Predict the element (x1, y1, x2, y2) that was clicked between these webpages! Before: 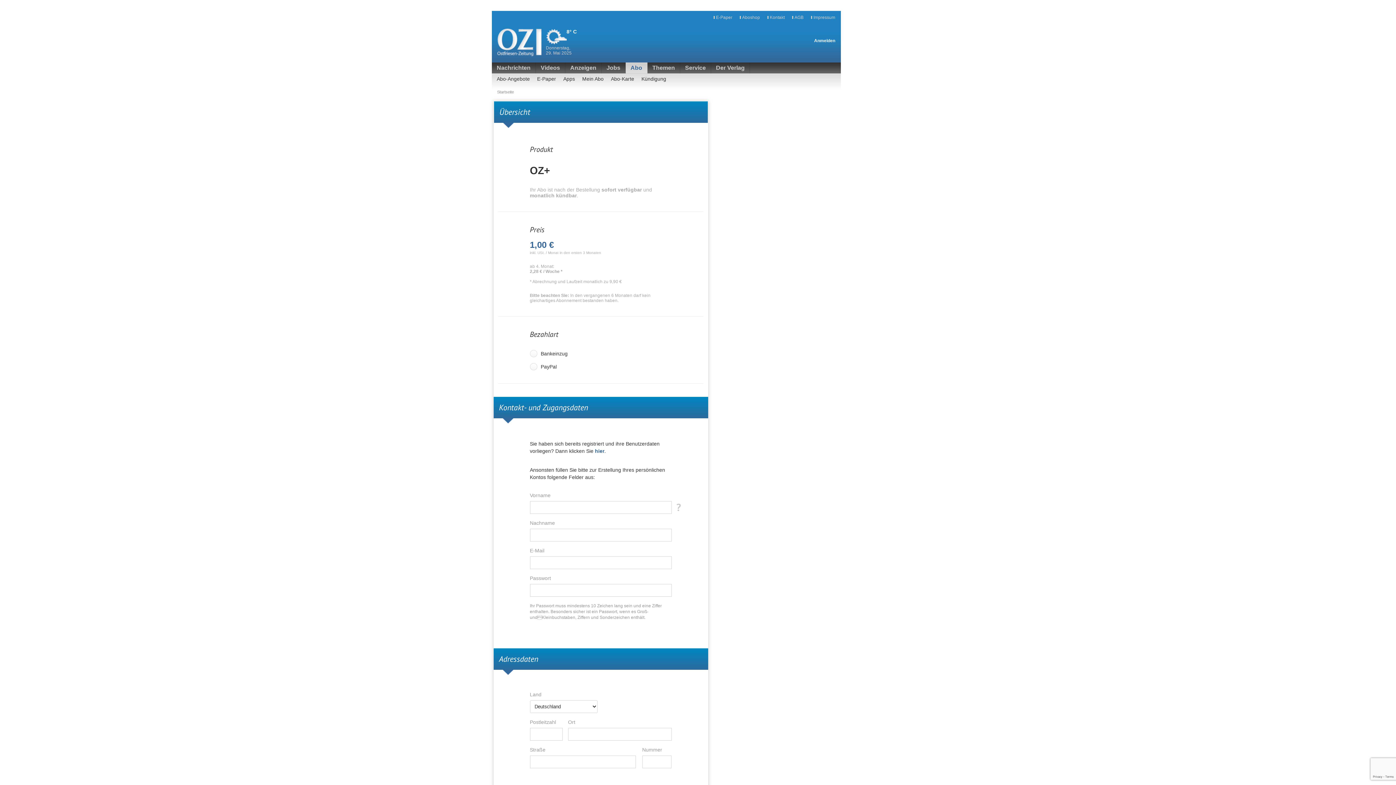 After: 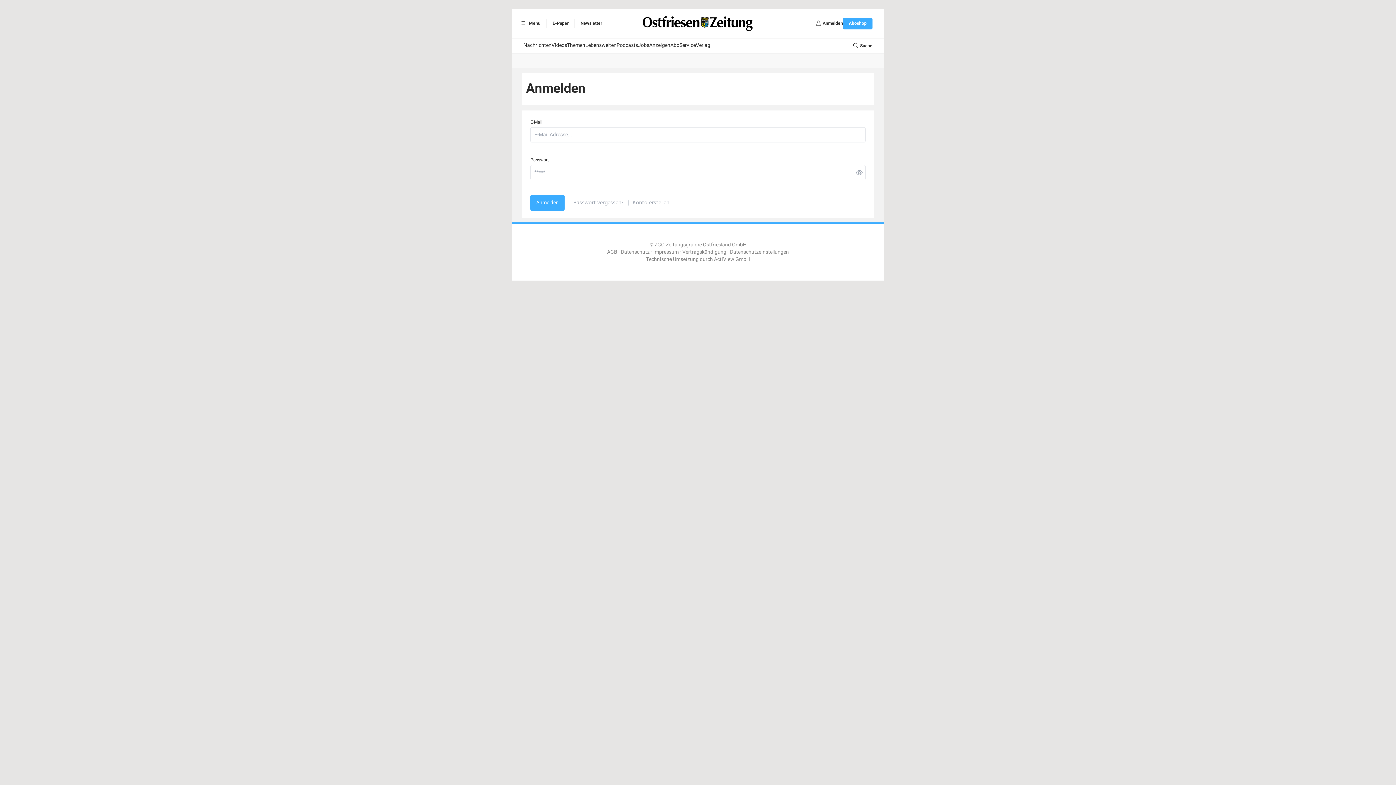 Action: bbox: (595, 448, 604, 454) label: hier